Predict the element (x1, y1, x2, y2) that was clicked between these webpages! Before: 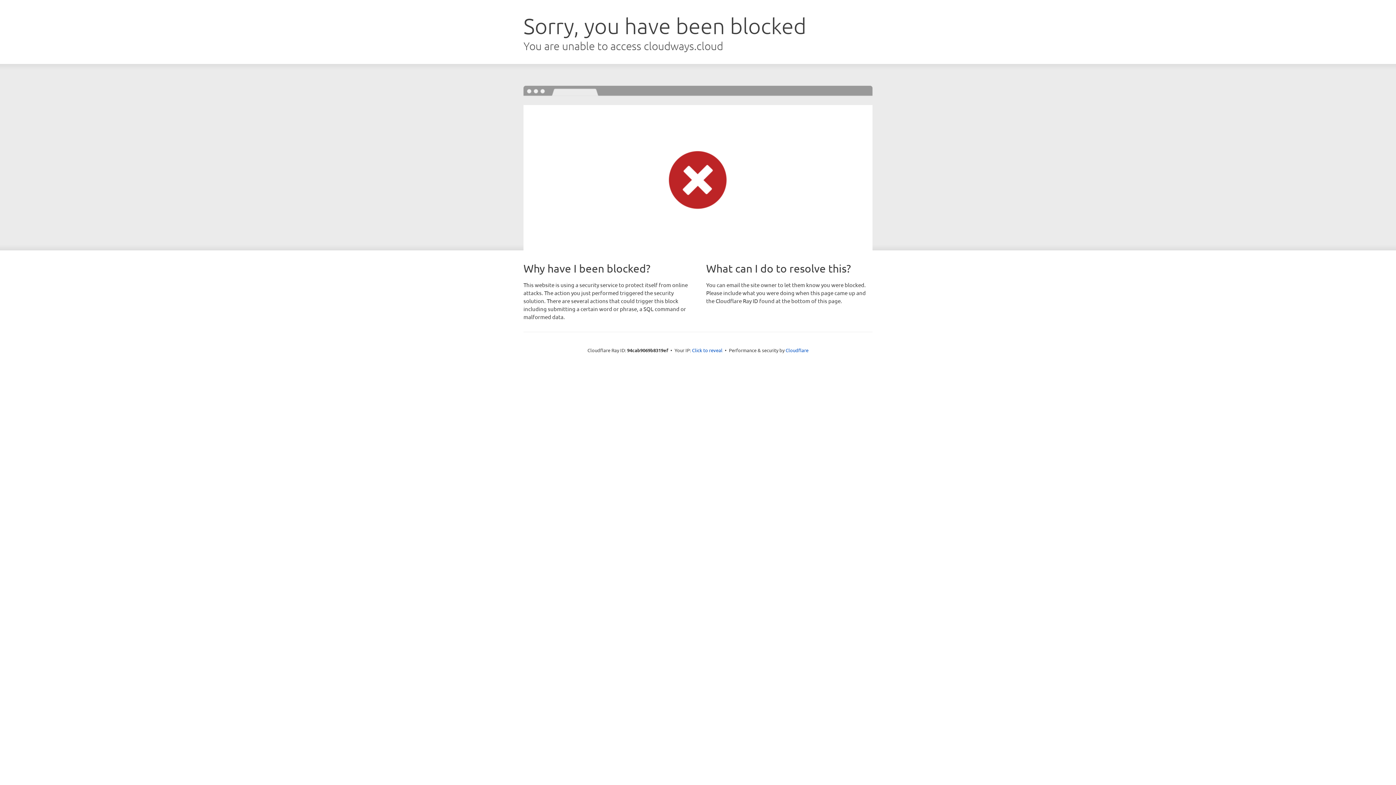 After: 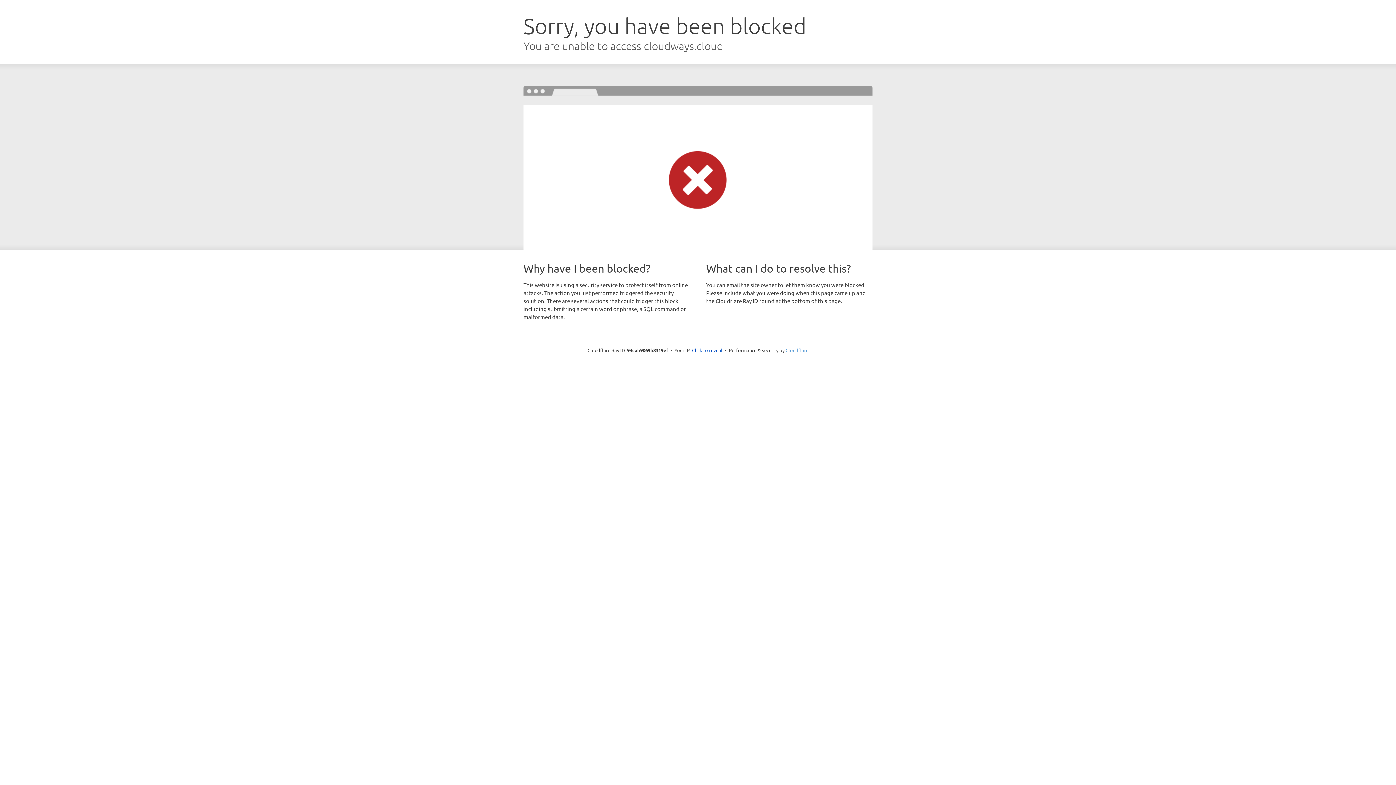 Action: label: Cloudflare bbox: (785, 347, 808, 353)